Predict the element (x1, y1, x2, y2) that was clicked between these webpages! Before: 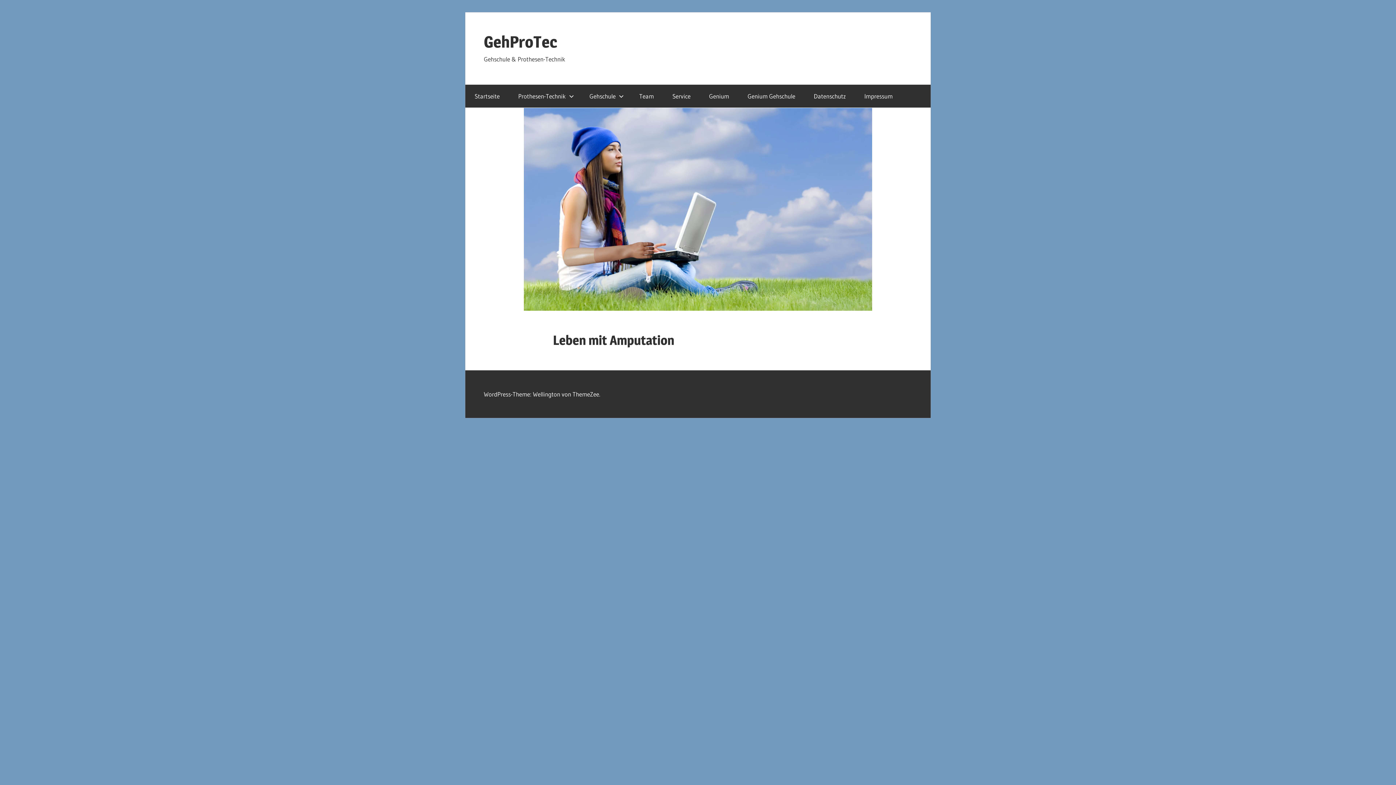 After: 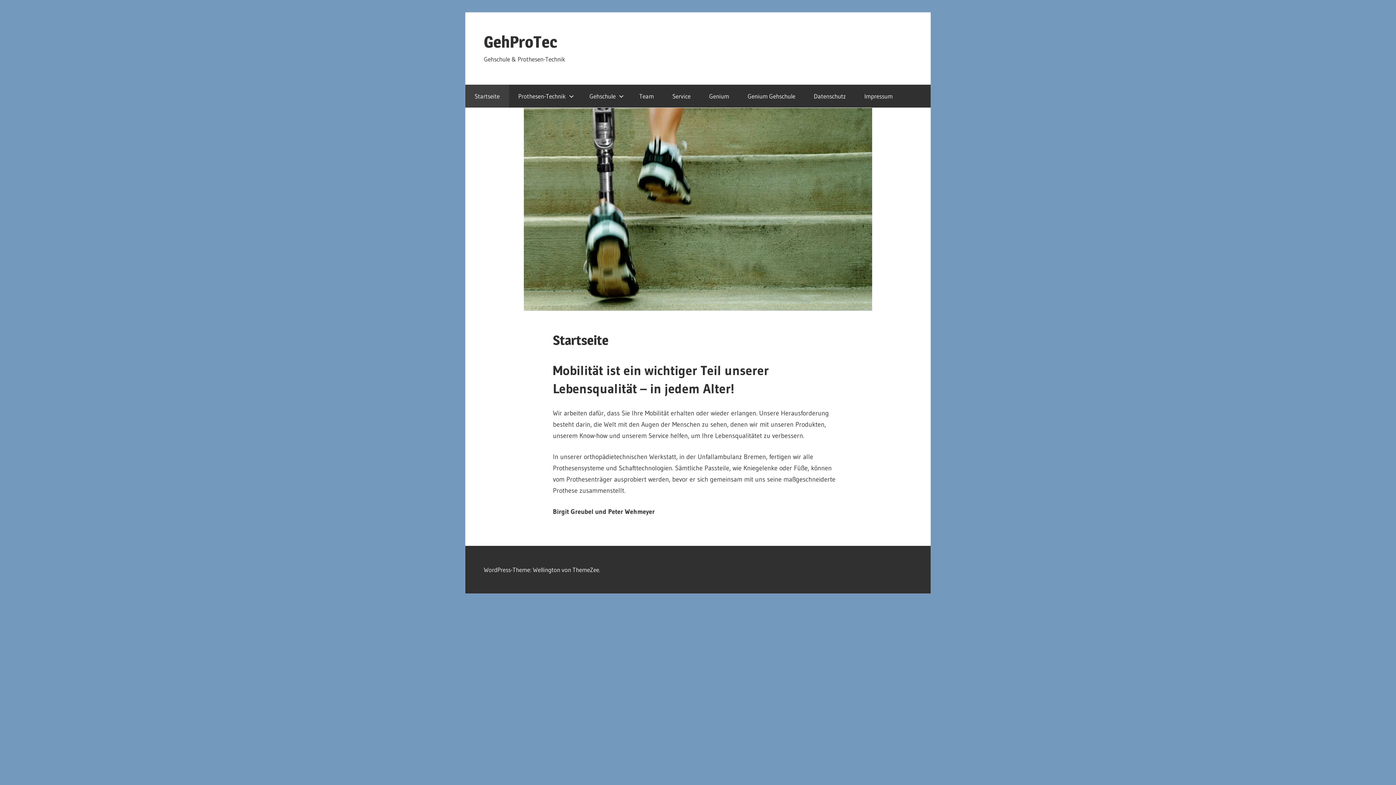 Action: label: GehProTec bbox: (484, 31, 557, 51)